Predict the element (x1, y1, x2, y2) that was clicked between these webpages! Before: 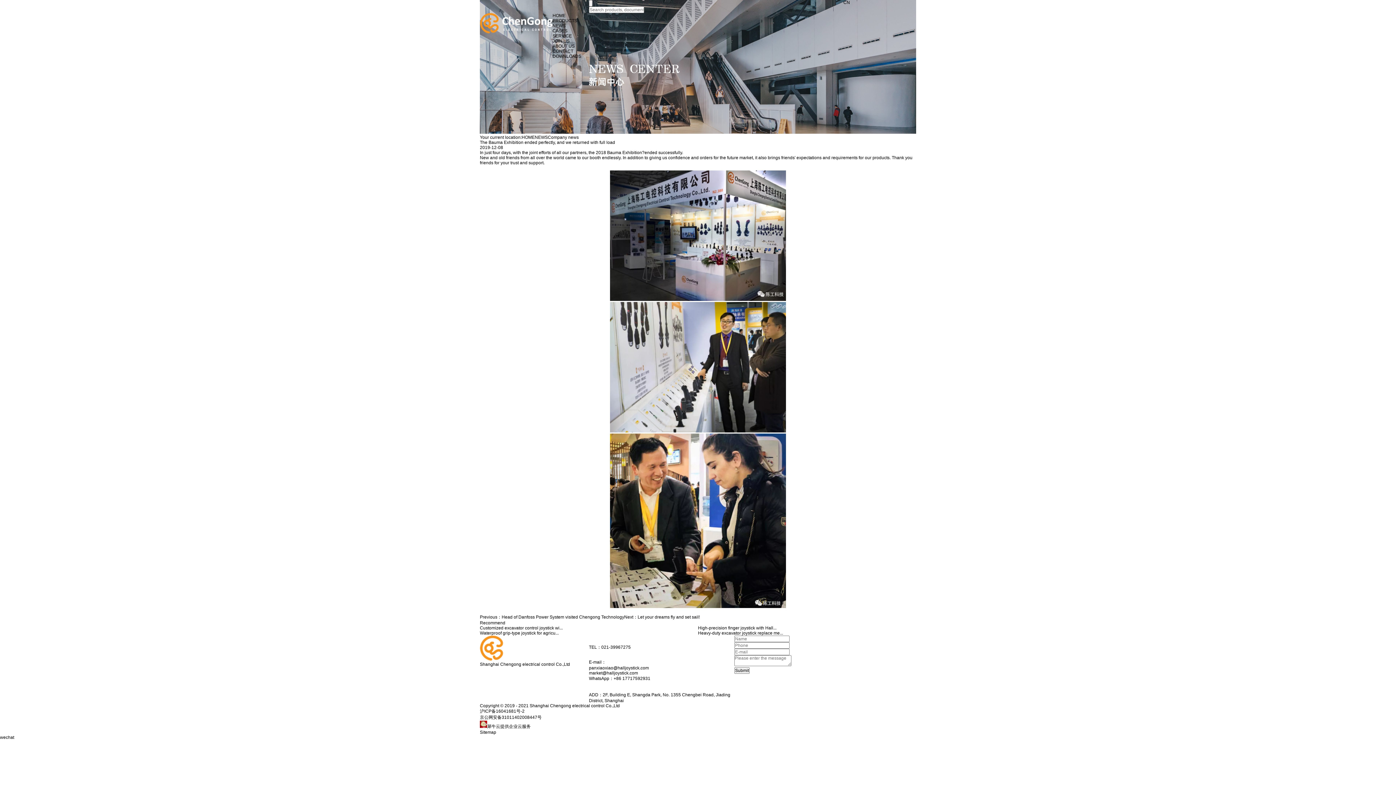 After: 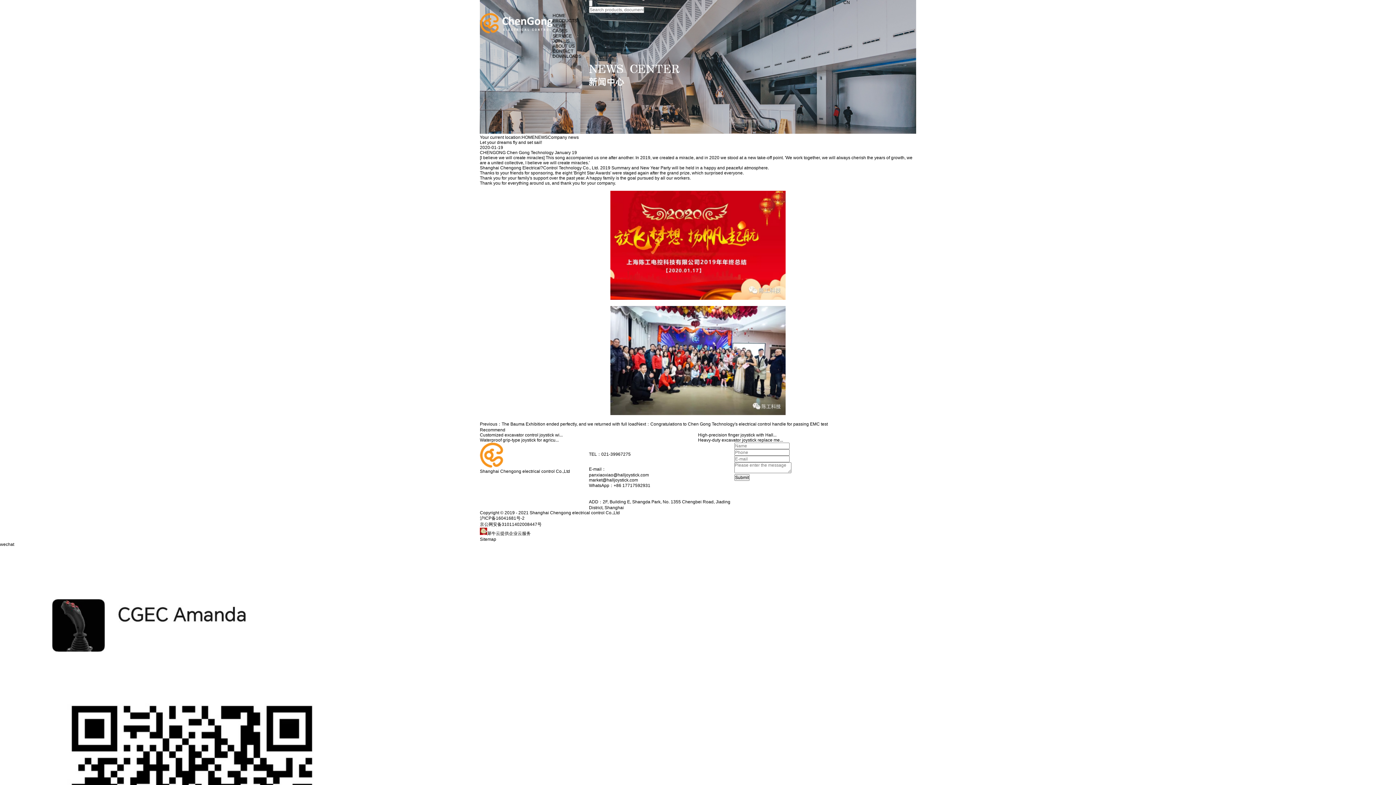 Action: bbox: (624, 614, 700, 619) label: Next：Let your dreams fly and set sail!